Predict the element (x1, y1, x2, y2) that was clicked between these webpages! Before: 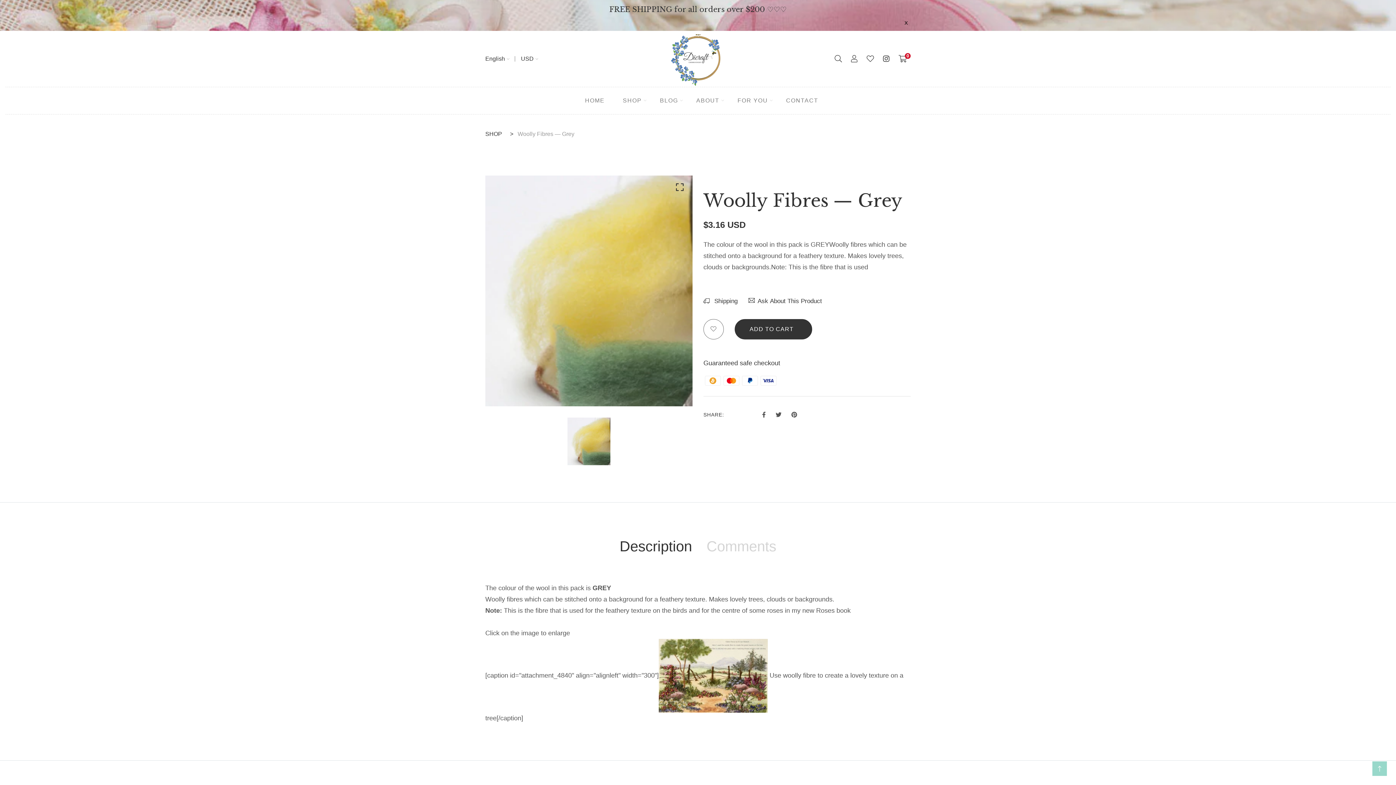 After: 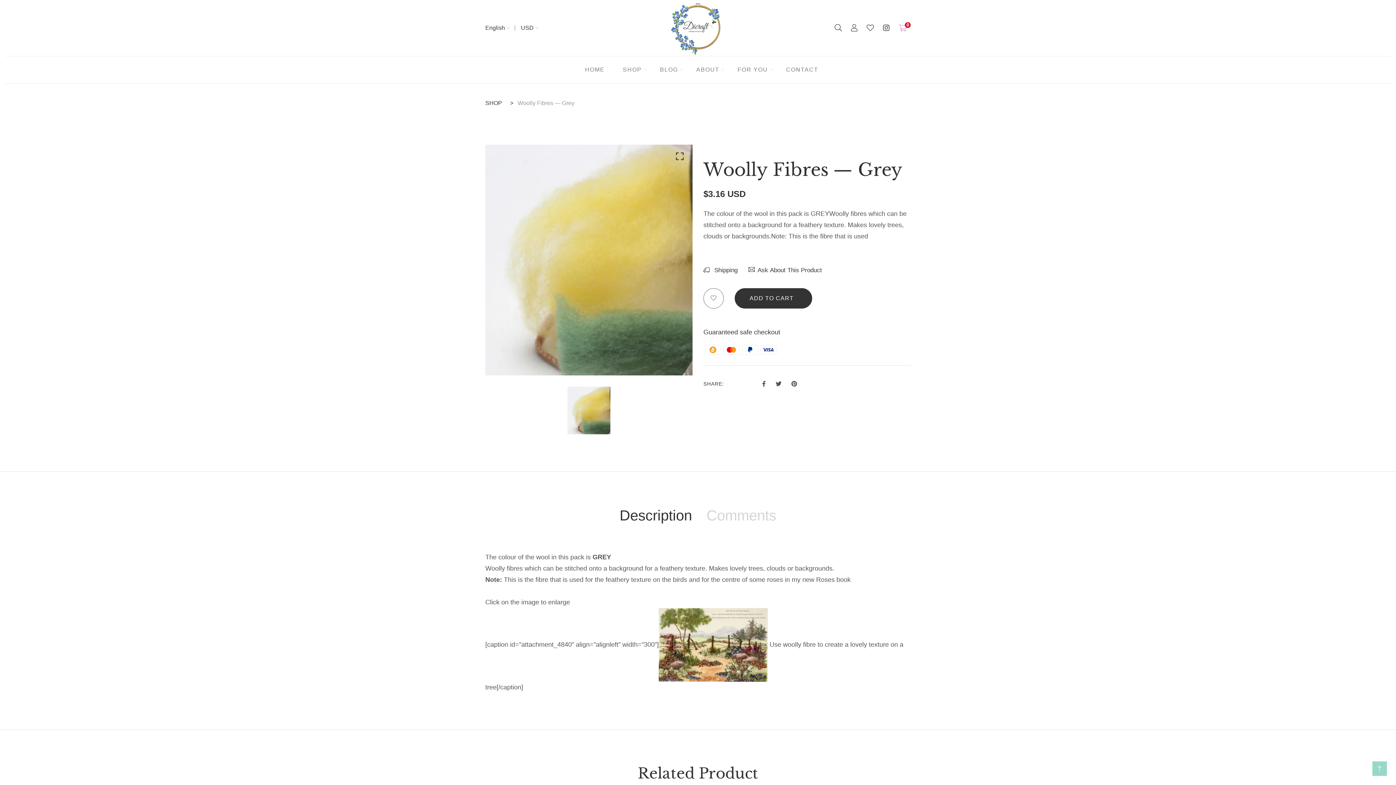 Action: label: X bbox: (901, 18, 910, 27)